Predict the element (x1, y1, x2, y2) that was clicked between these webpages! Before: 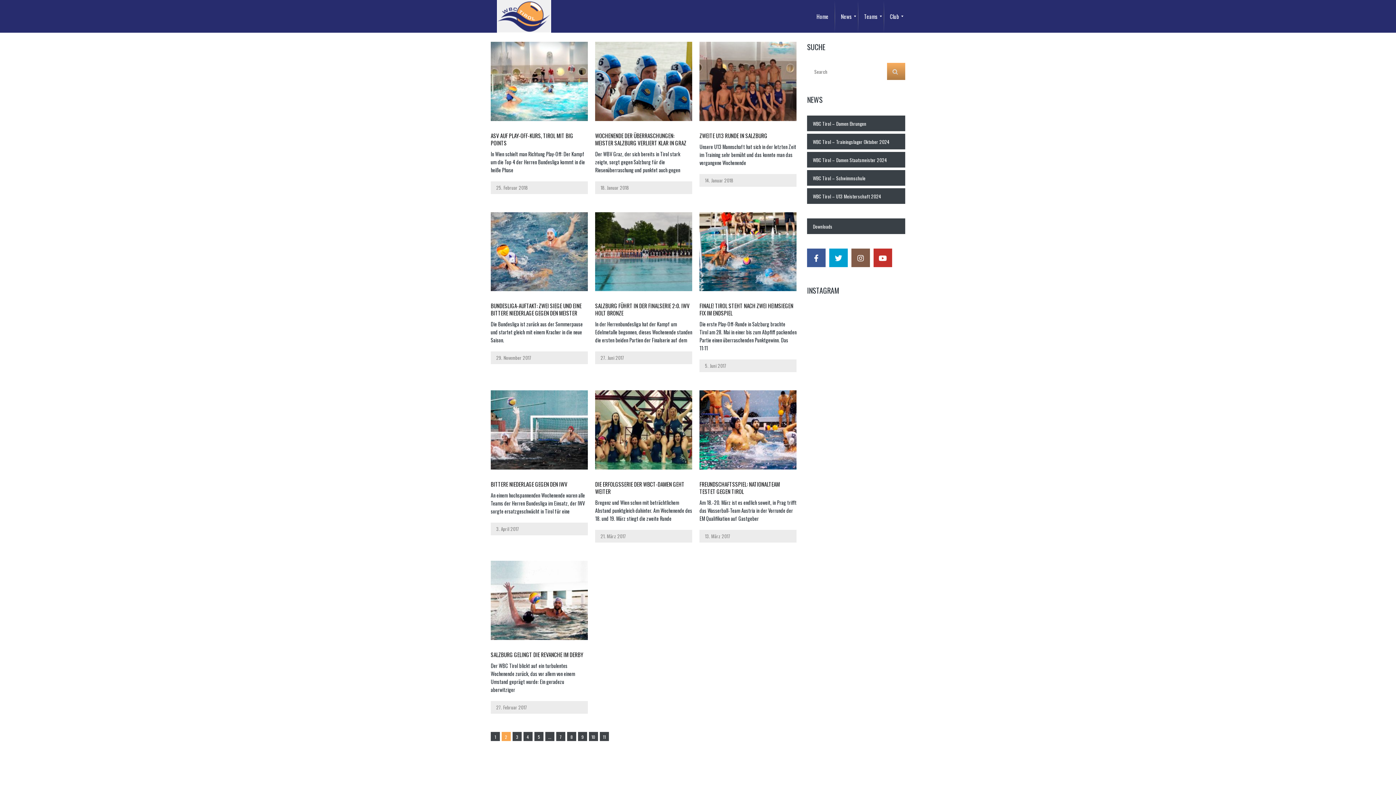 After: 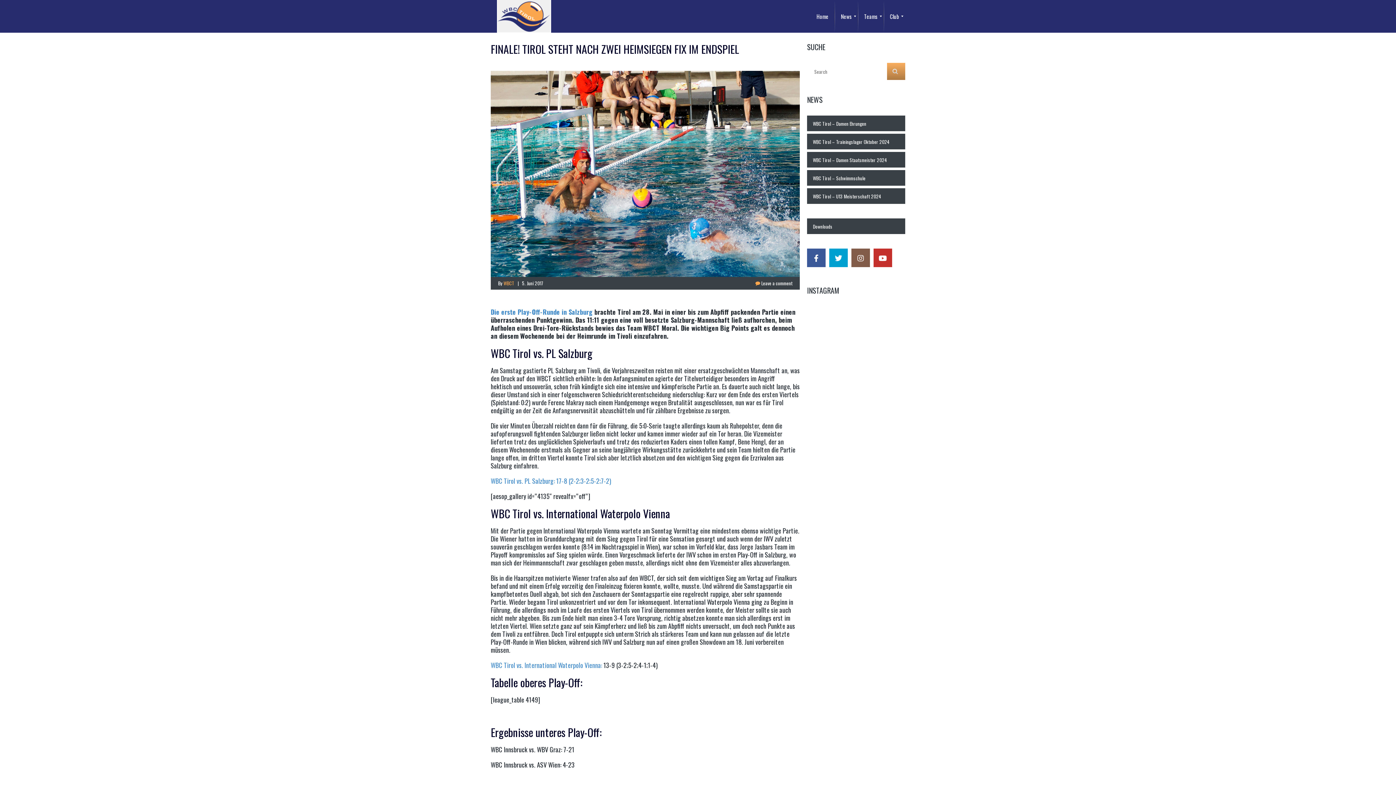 Action: bbox: (699, 301, 793, 317) label: FINALE! TIROL STEHT NACH ZWEI HEIMSIEGEN FIX IM ENDSPIEL